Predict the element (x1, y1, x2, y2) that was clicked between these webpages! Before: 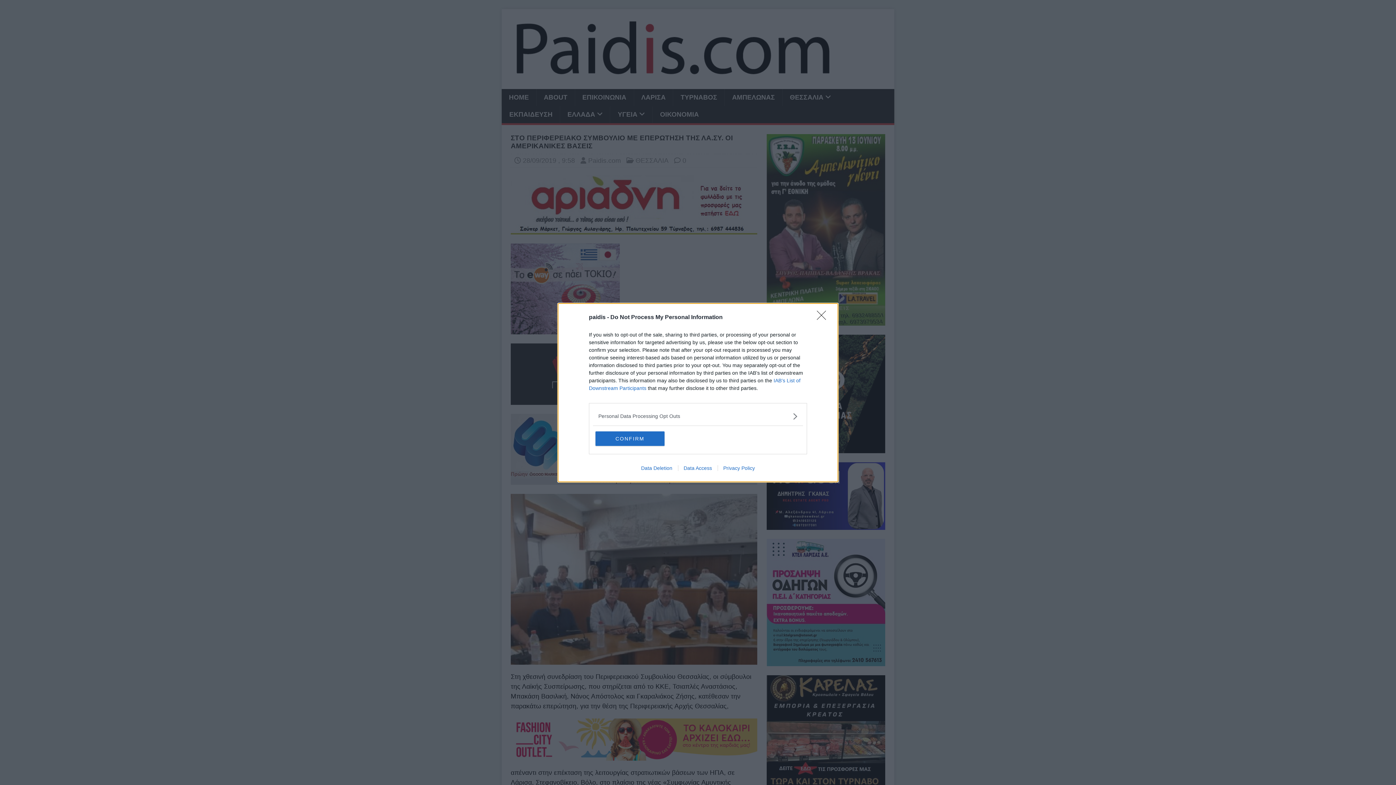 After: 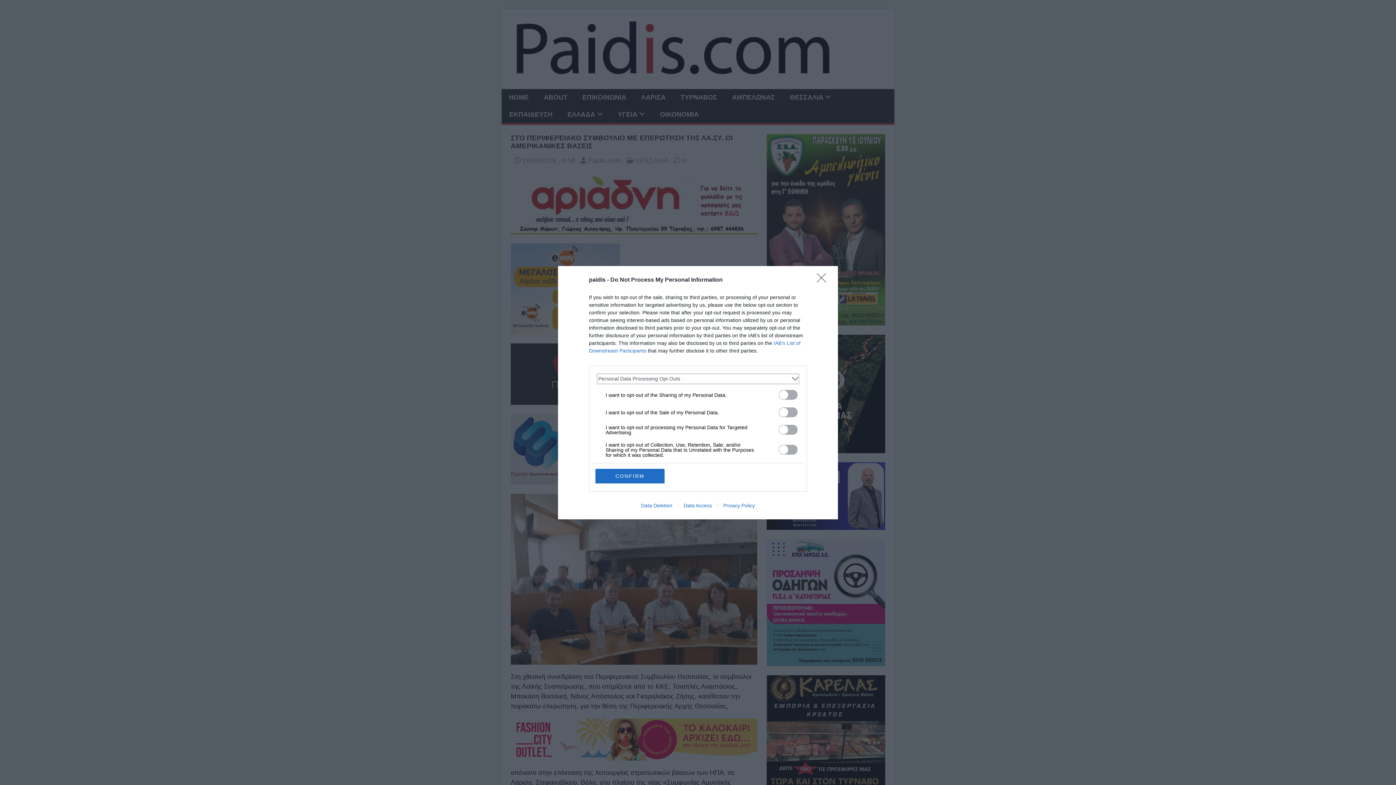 Action: label: Opt-Outs bbox: (598, 412, 797, 420)